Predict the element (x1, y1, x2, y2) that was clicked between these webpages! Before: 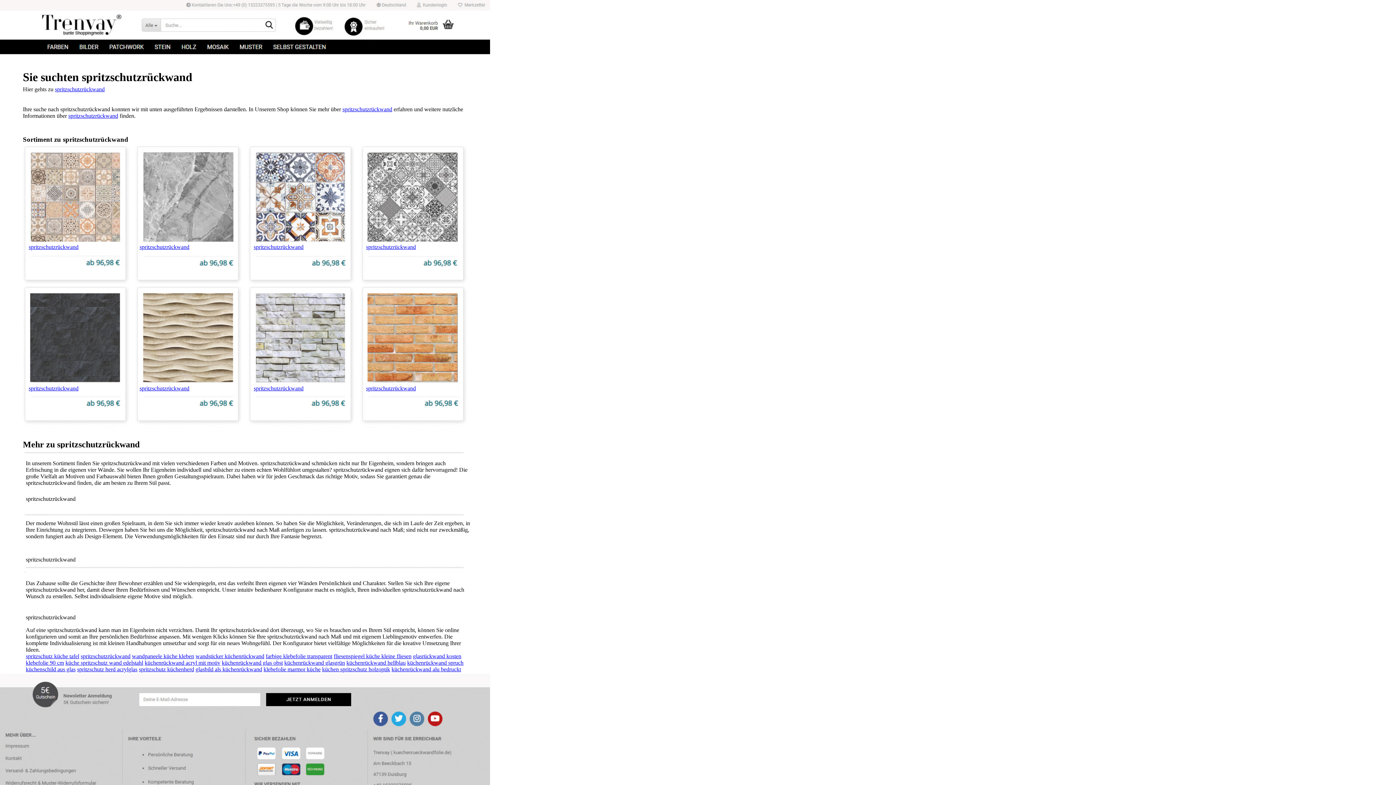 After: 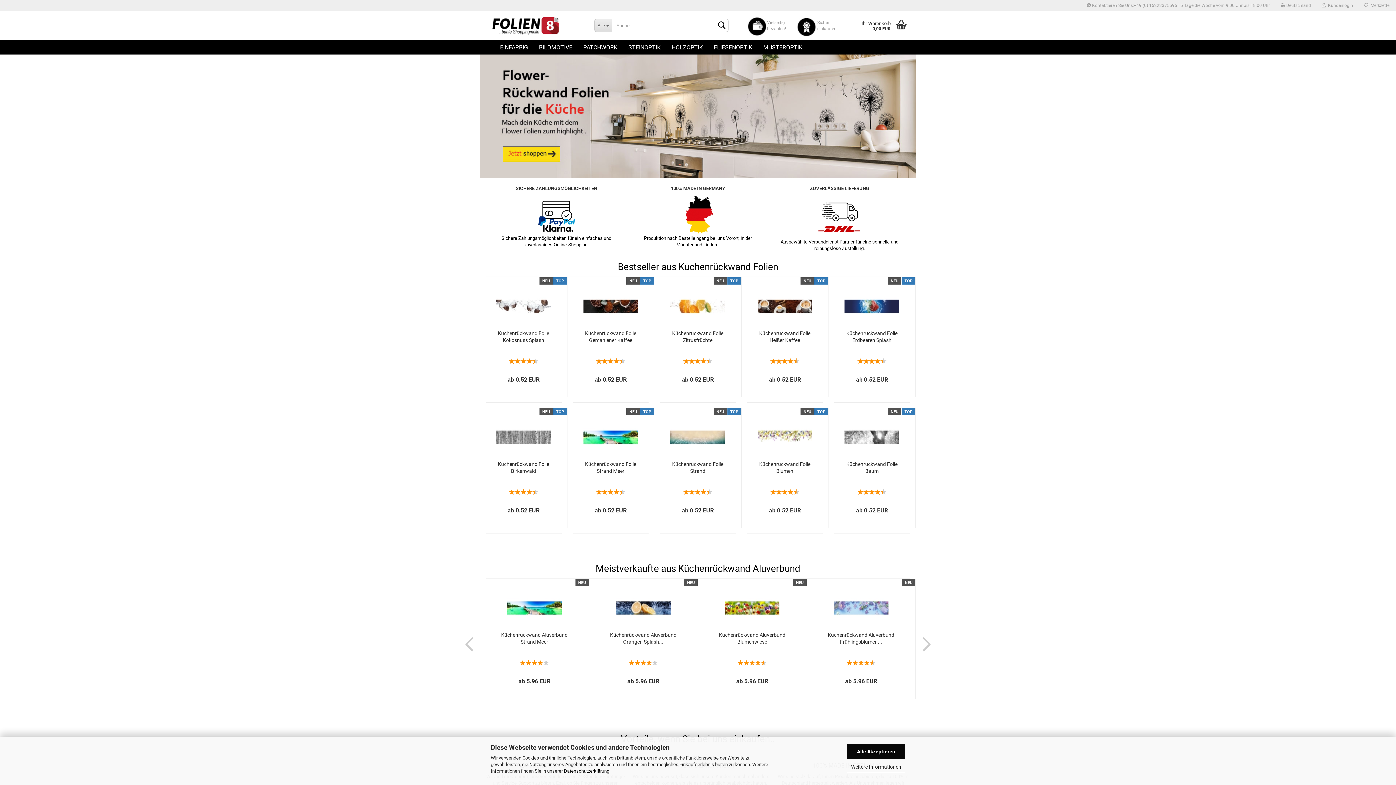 Action: label: spritzschutzrückwand bbox: (253, 385, 303, 391)